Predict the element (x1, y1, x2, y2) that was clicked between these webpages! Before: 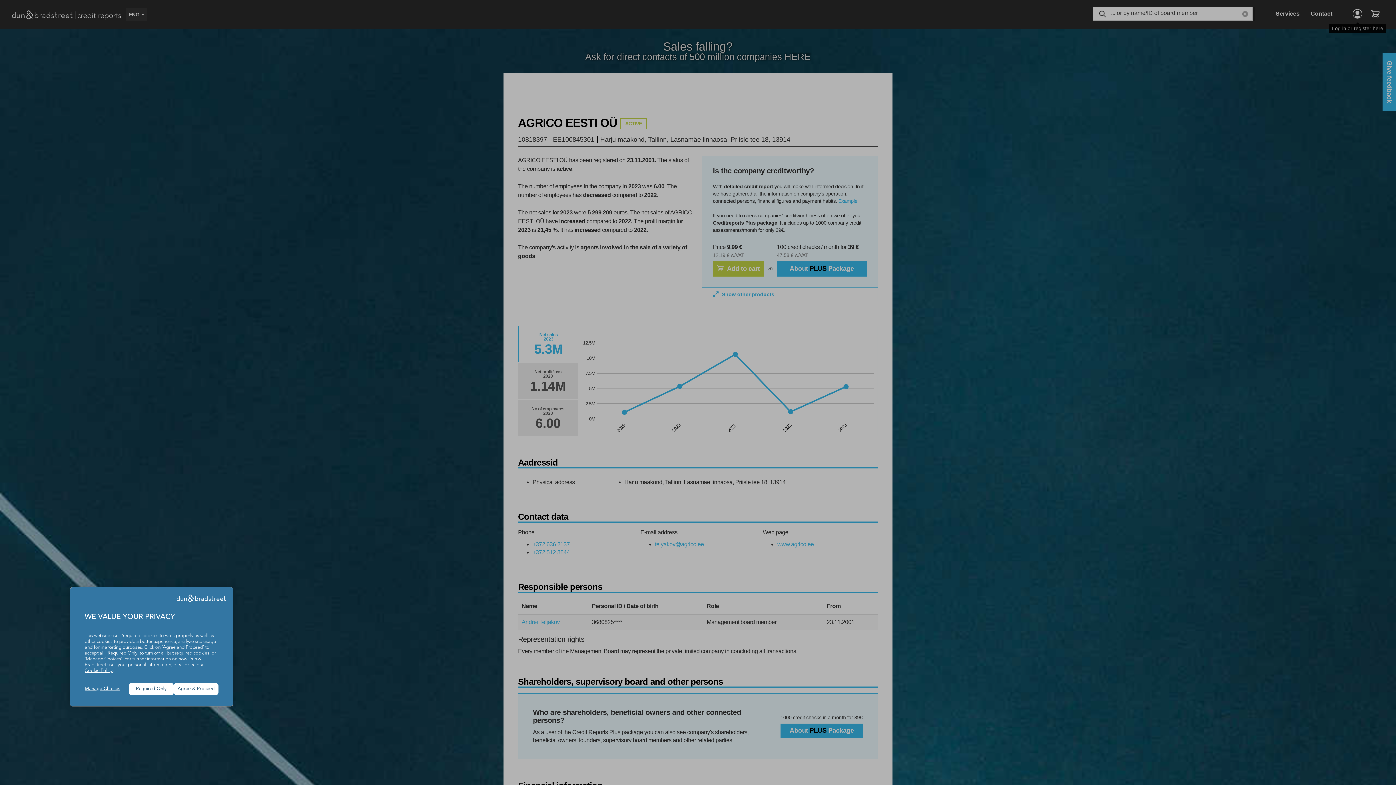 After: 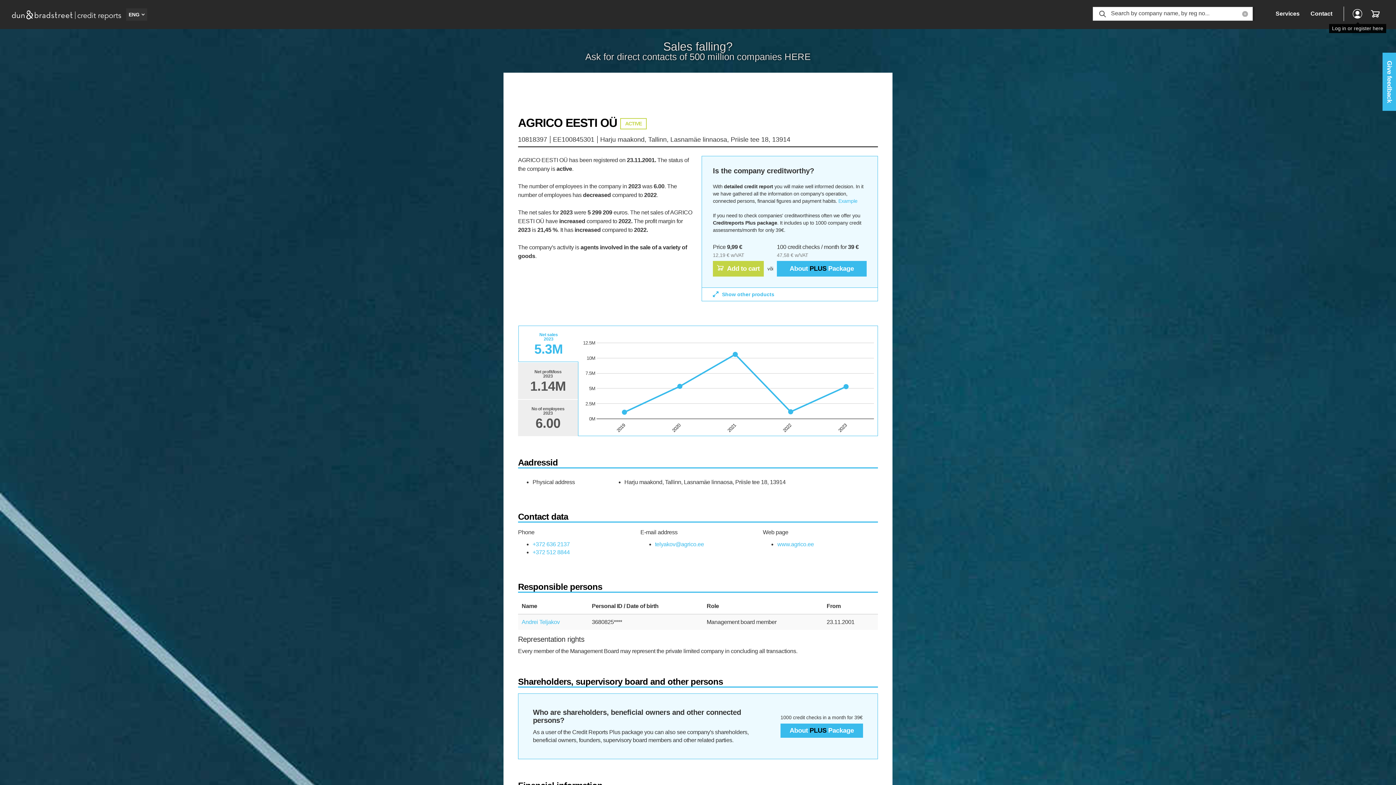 Action: bbox: (173, 683, 218, 695) label: Agree & Proceed